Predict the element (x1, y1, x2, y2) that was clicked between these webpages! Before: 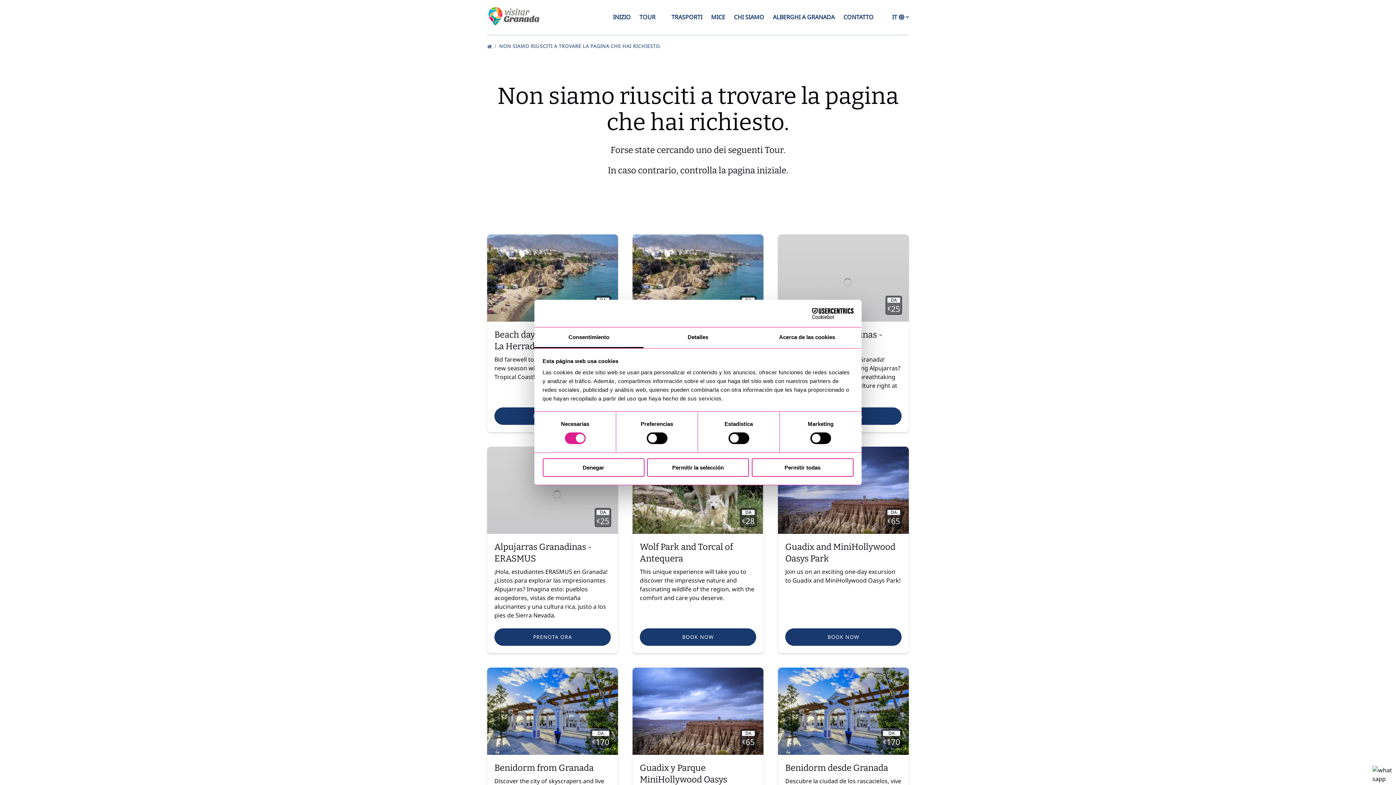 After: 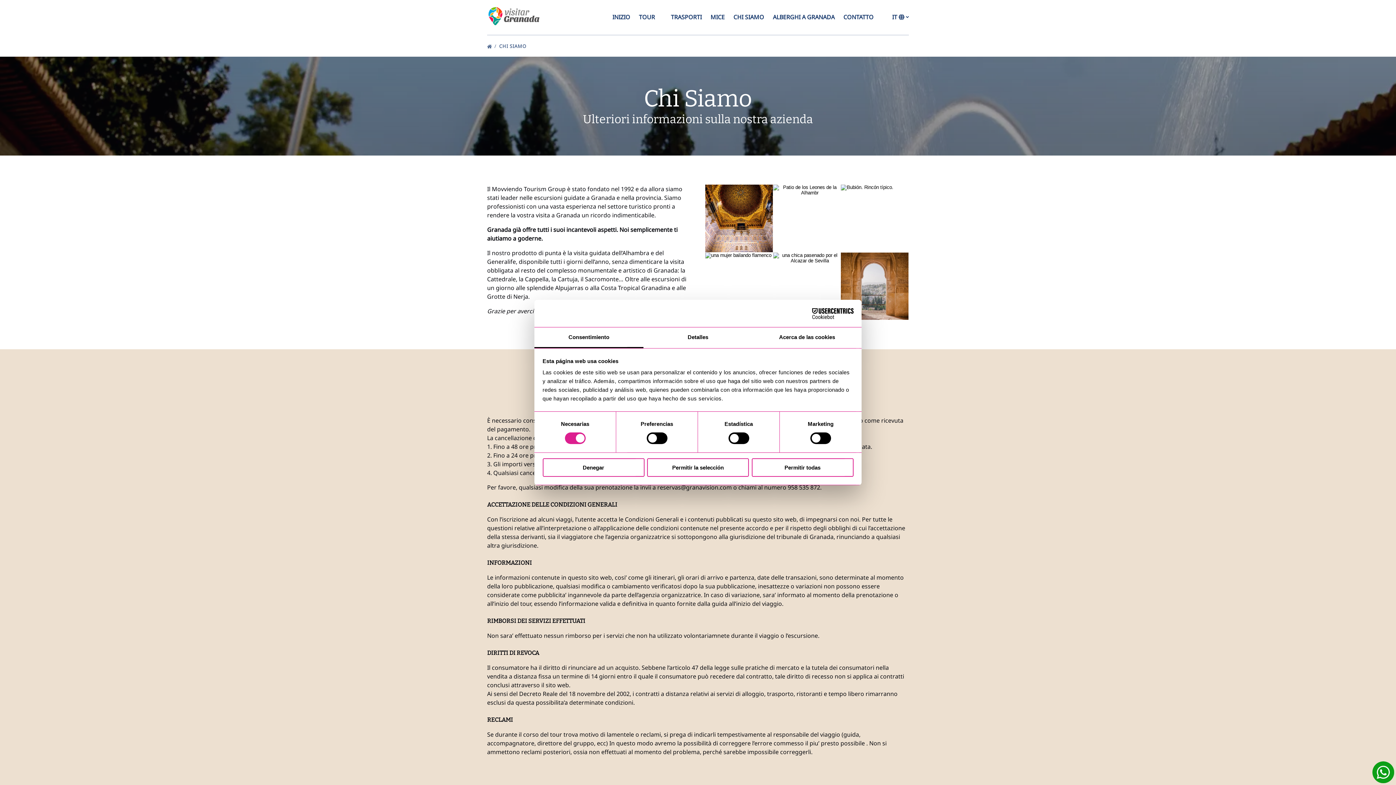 Action: label: CHI SIAMO bbox: (729, 6, 768, 28)